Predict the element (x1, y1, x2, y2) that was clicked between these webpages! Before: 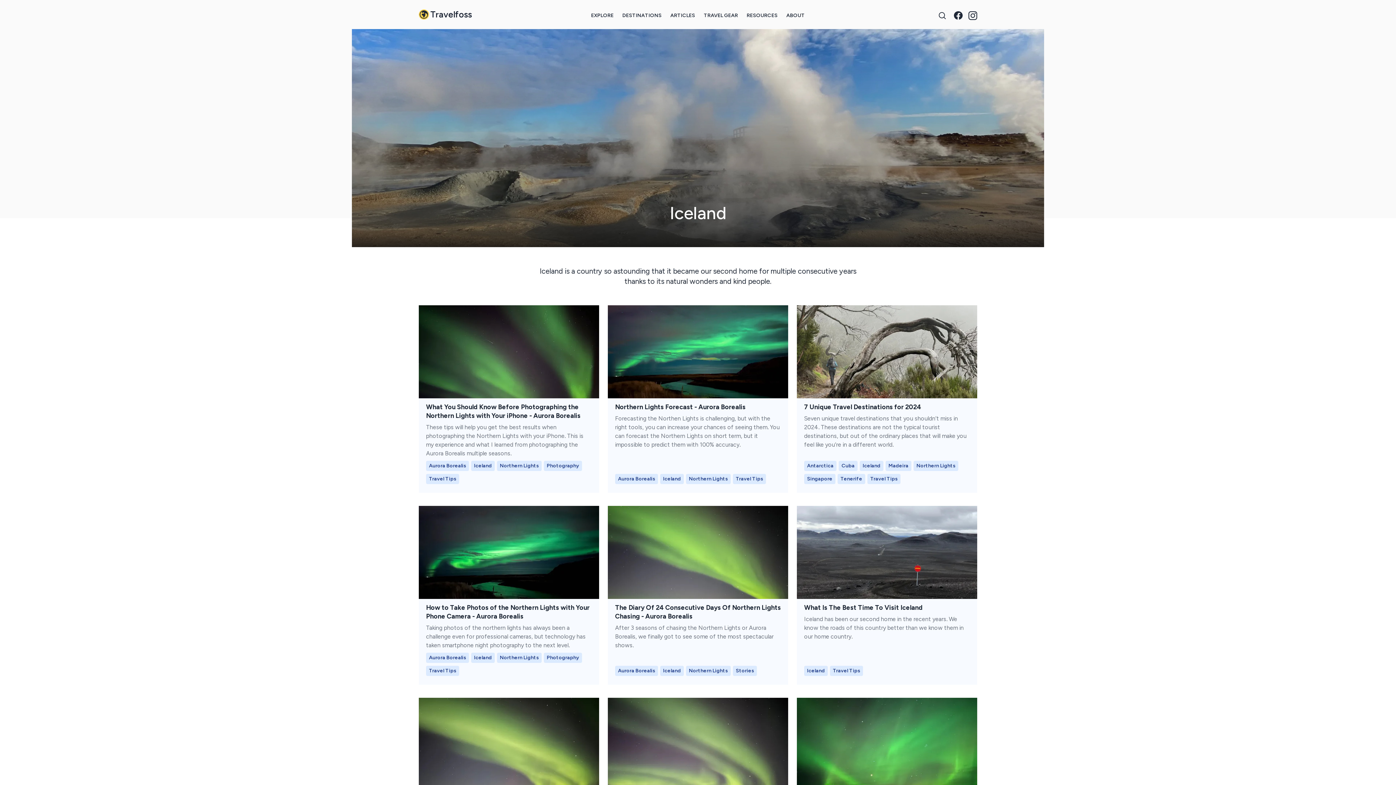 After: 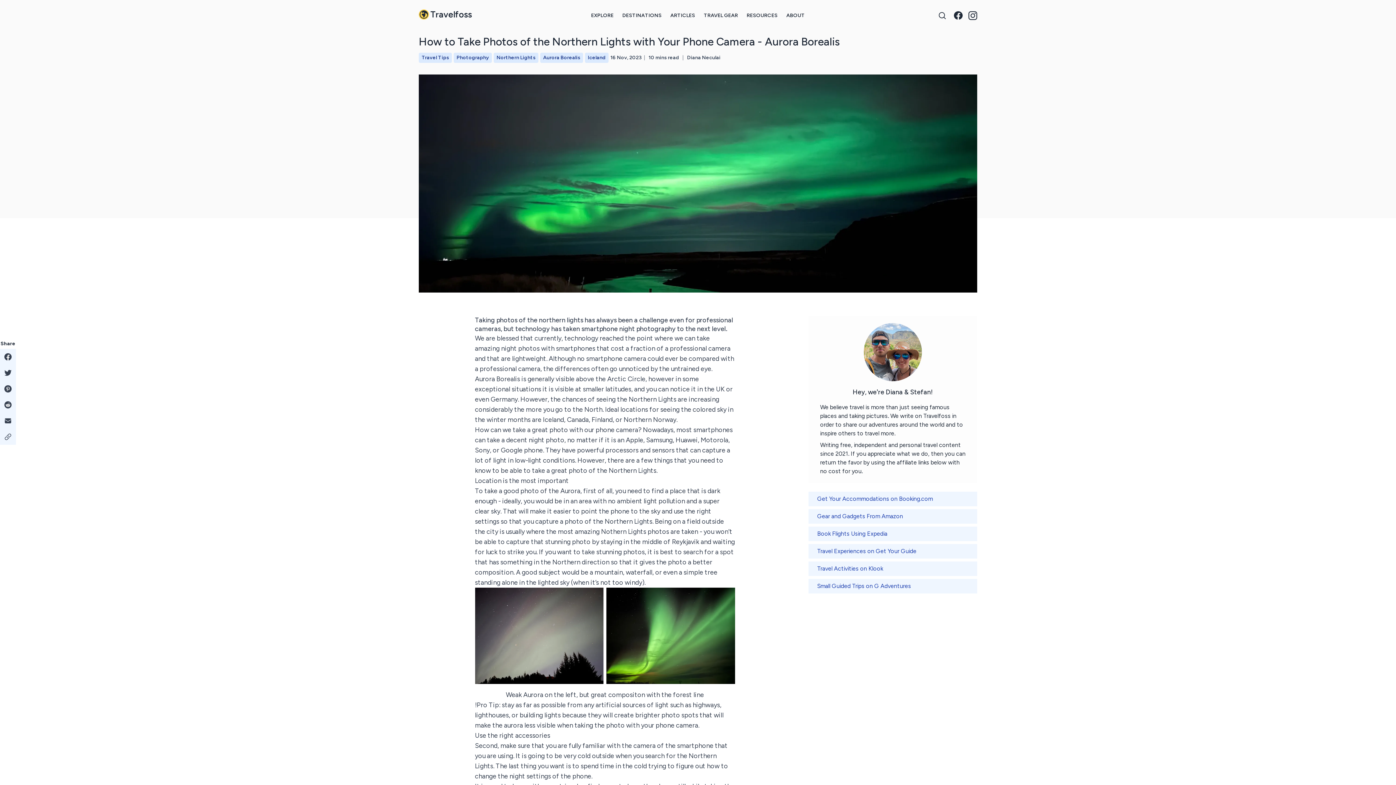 Action: bbox: (418, 506, 599, 599)